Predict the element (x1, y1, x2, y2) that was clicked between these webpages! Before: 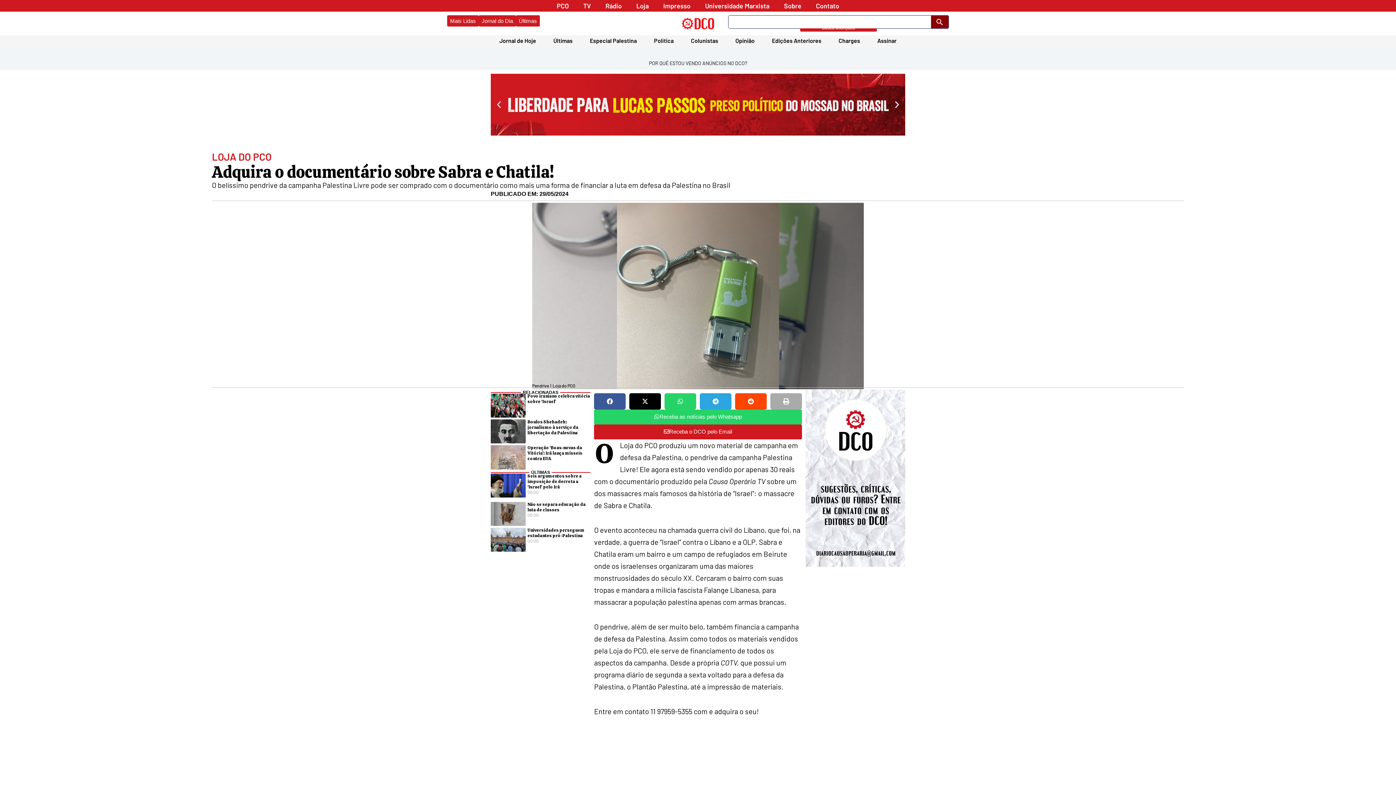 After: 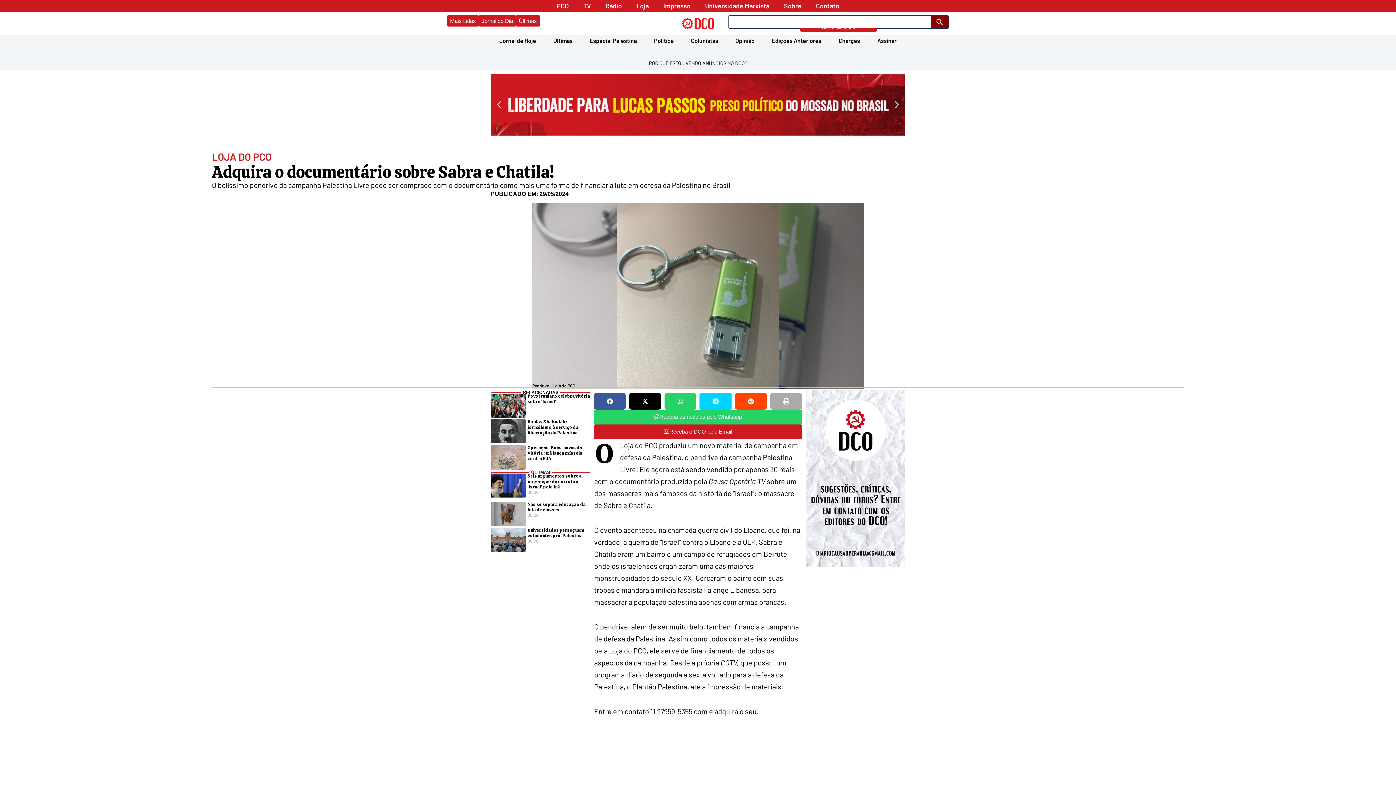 Action: label: Share on telegram bbox: (699, 393, 731, 409)